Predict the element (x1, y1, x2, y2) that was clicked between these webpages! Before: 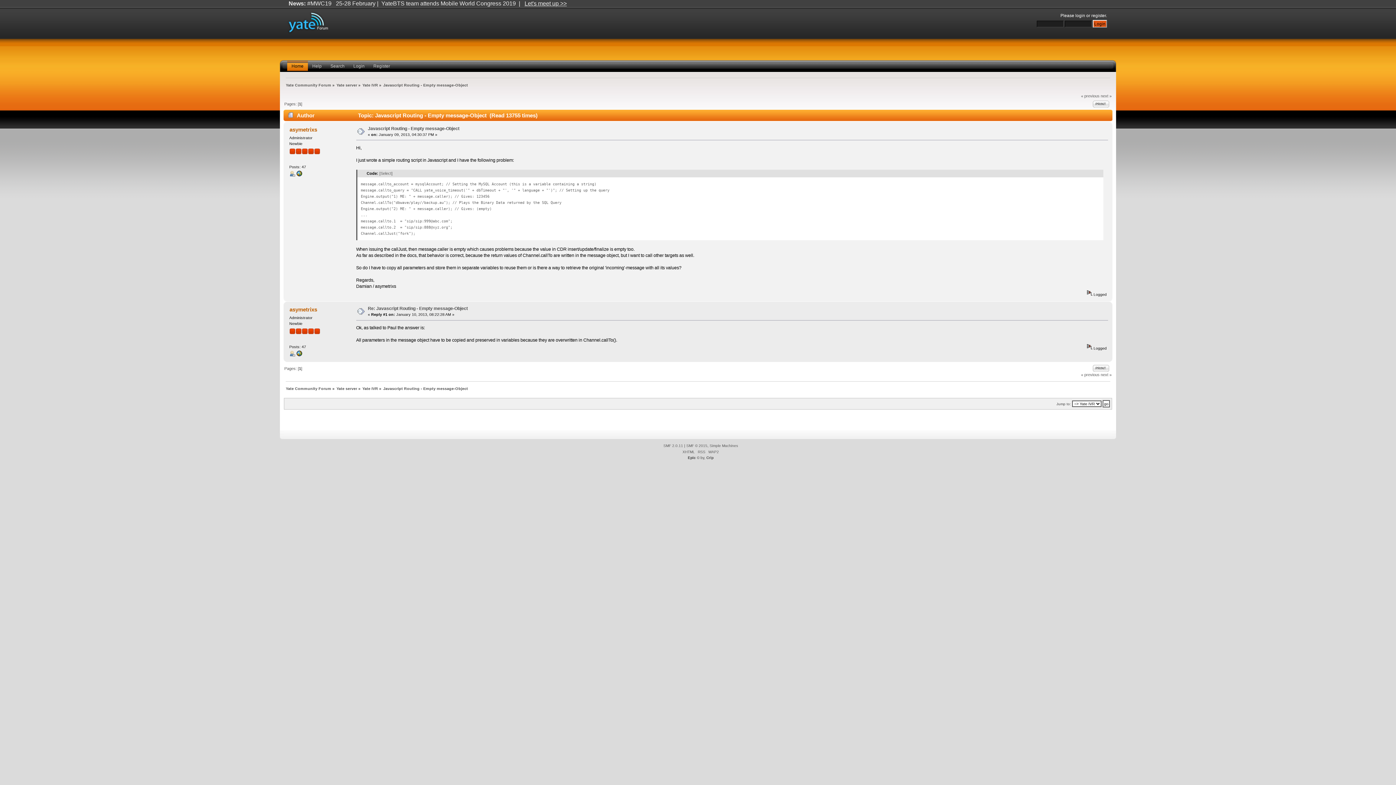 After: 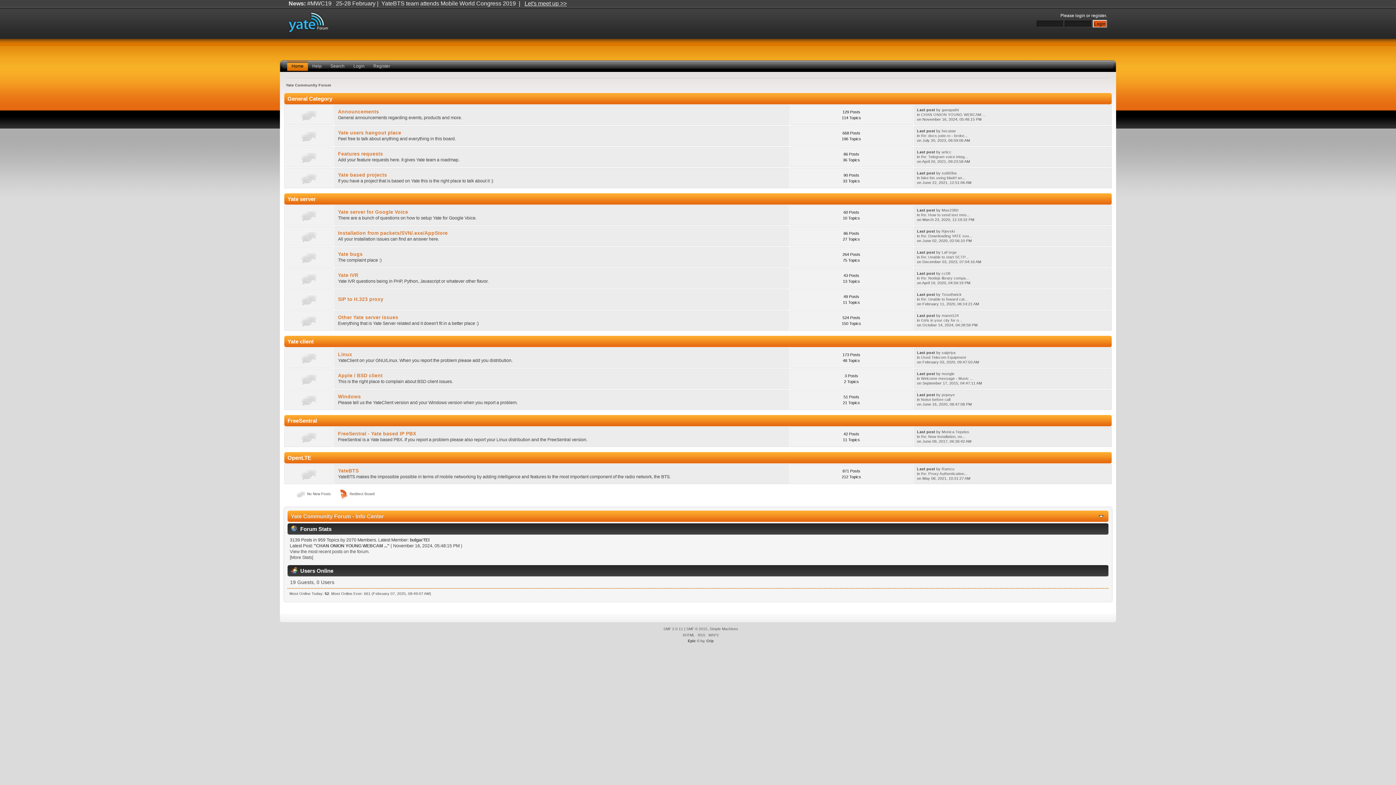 Action: label: Yate Community Forum bbox: (285, 83, 331, 87)